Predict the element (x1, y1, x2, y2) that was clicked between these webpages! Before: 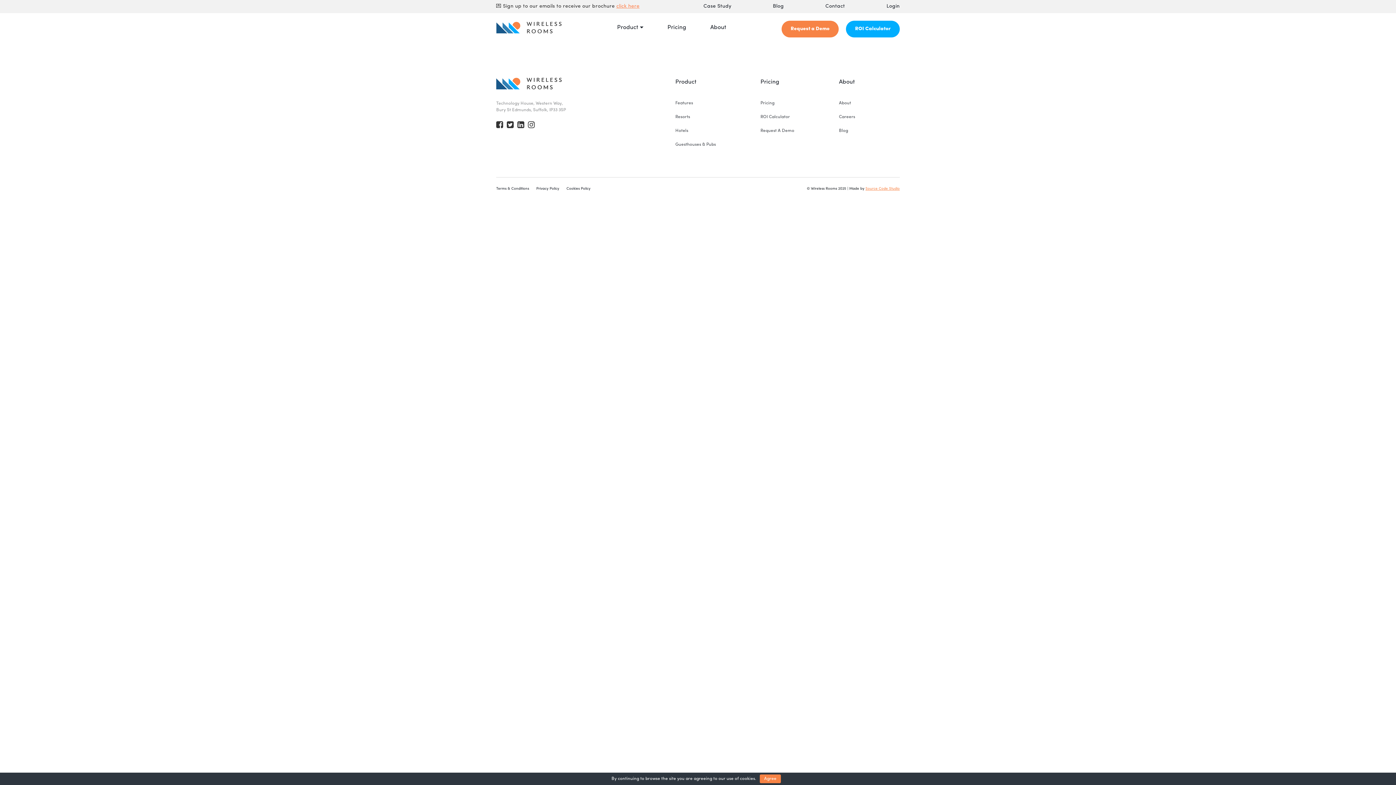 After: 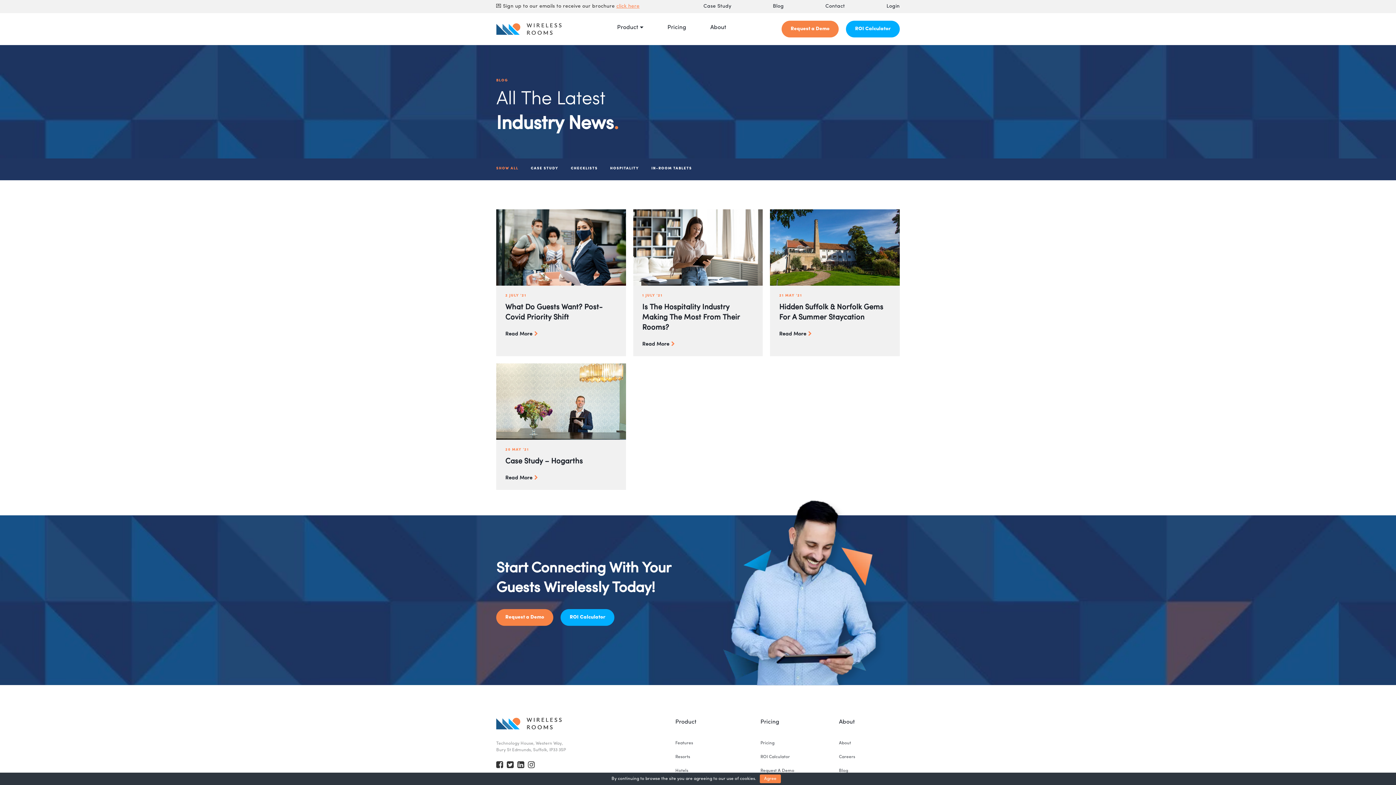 Action: label: Blog bbox: (839, 127, 848, 134)